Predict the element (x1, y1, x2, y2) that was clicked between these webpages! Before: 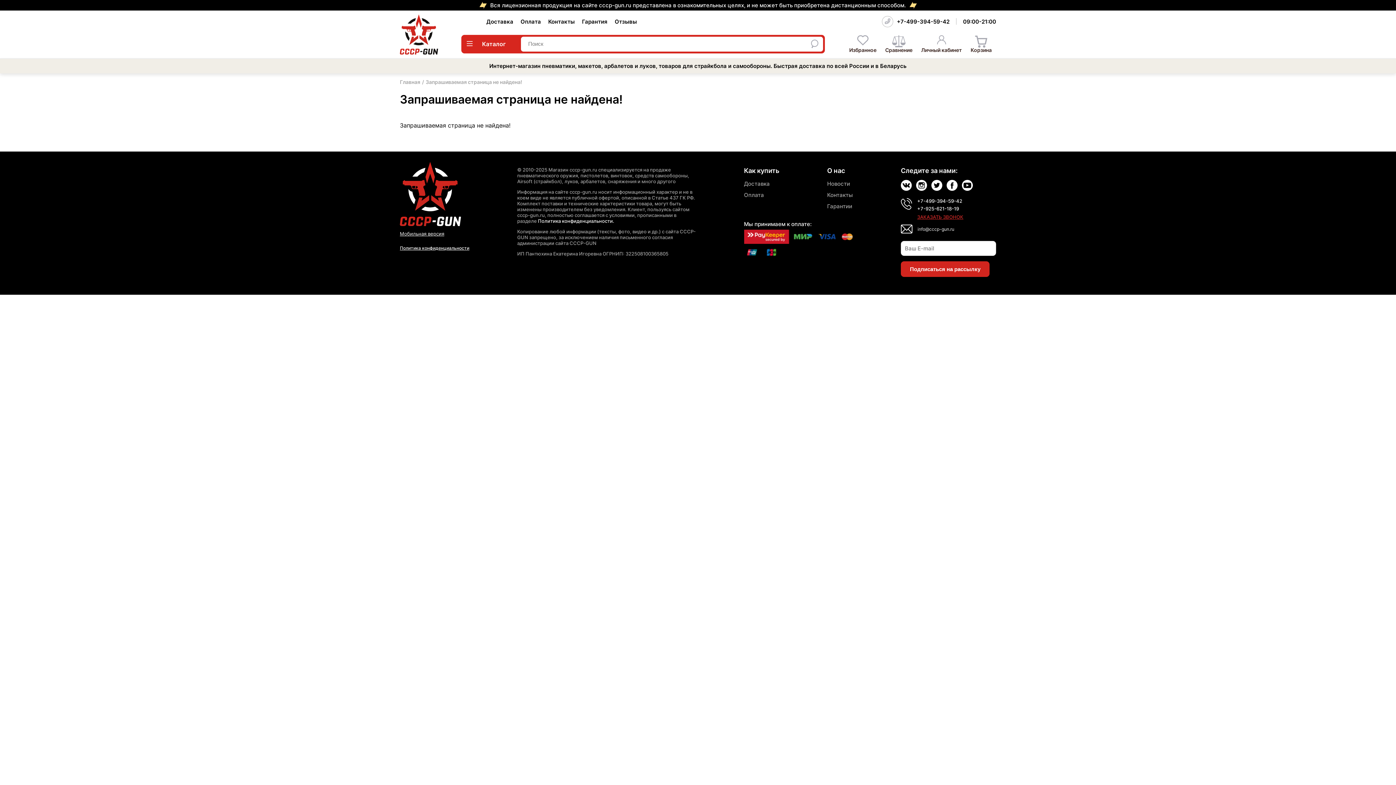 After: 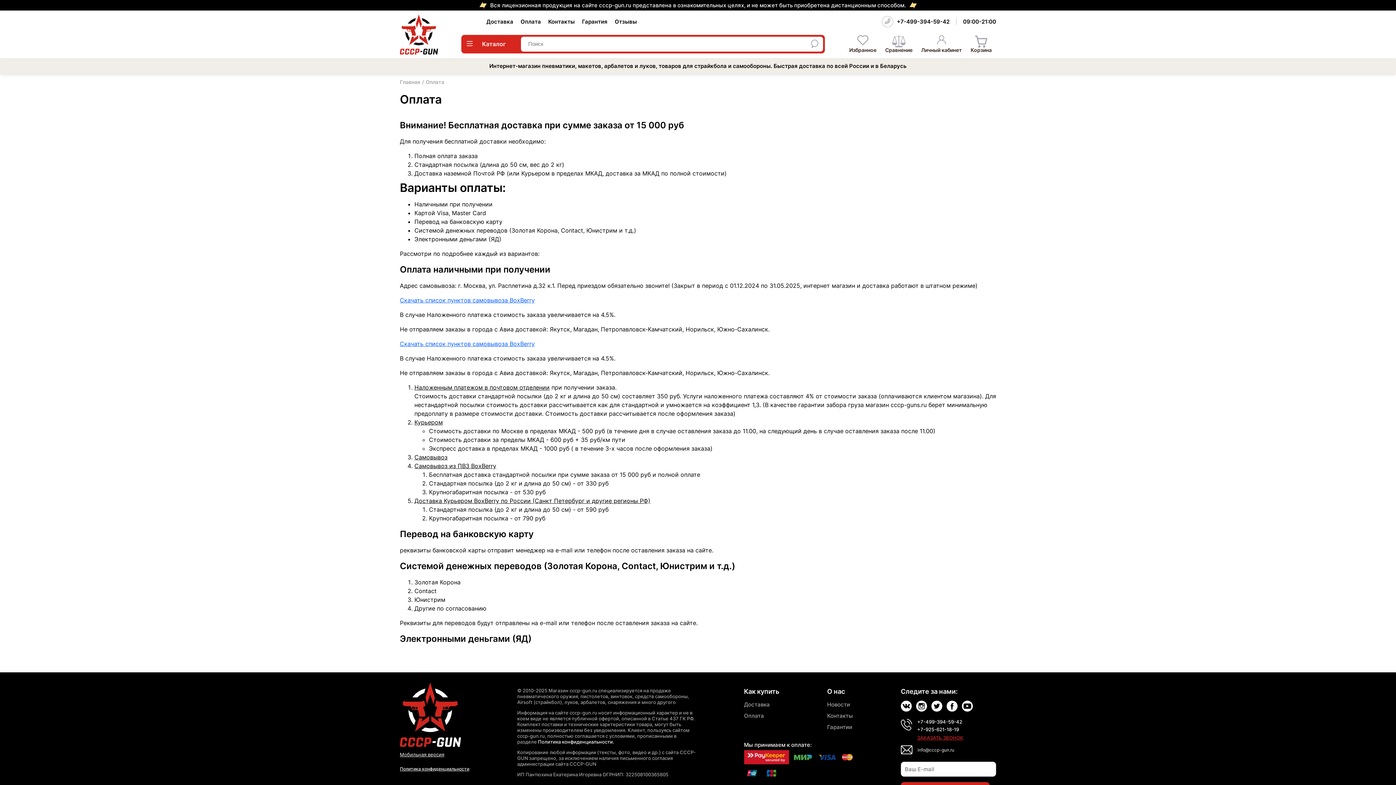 Action: bbox: (744, 191, 764, 198) label: Оплата